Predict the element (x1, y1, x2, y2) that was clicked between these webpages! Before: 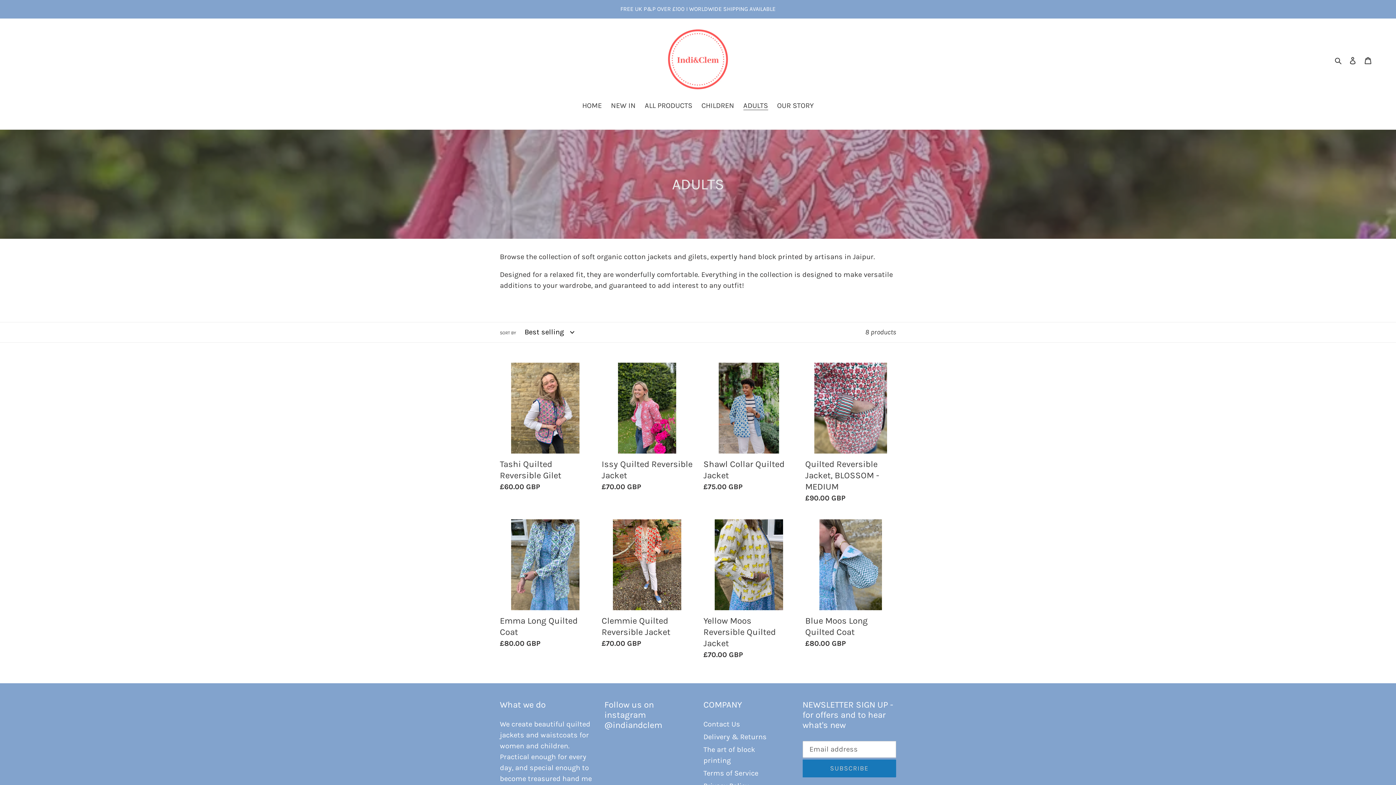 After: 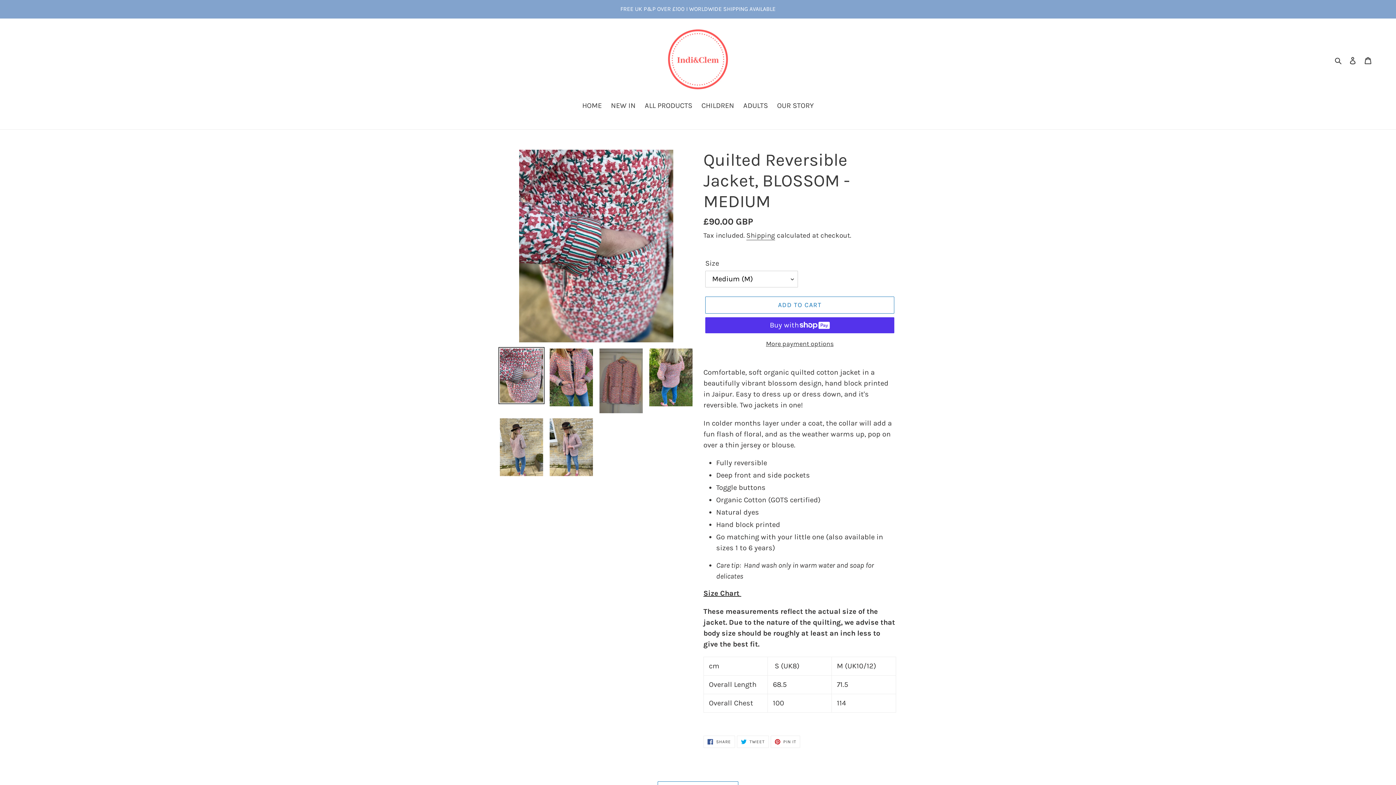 Action: label: Quilted Reversible Jacket, BLOSSOM - MEDIUM bbox: (805, 362, 896, 506)